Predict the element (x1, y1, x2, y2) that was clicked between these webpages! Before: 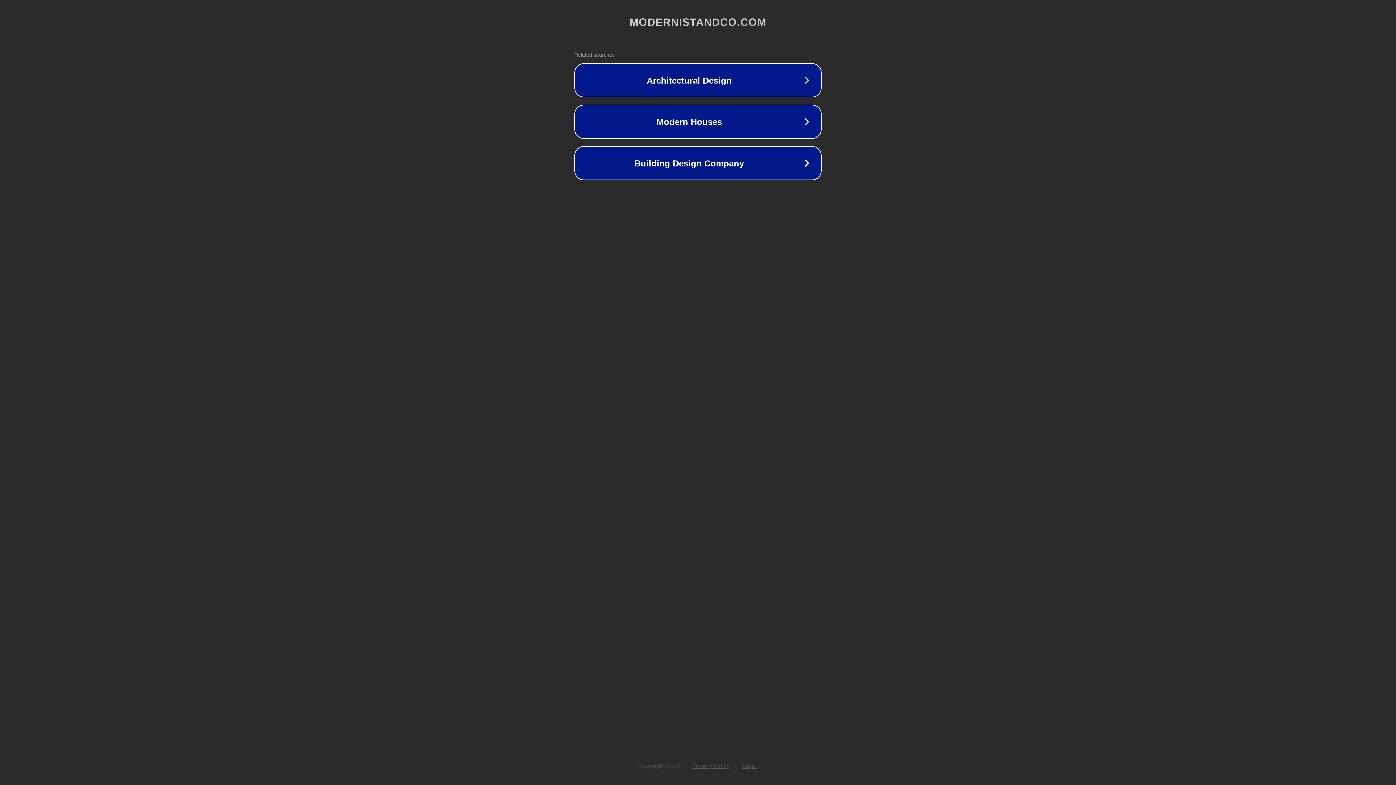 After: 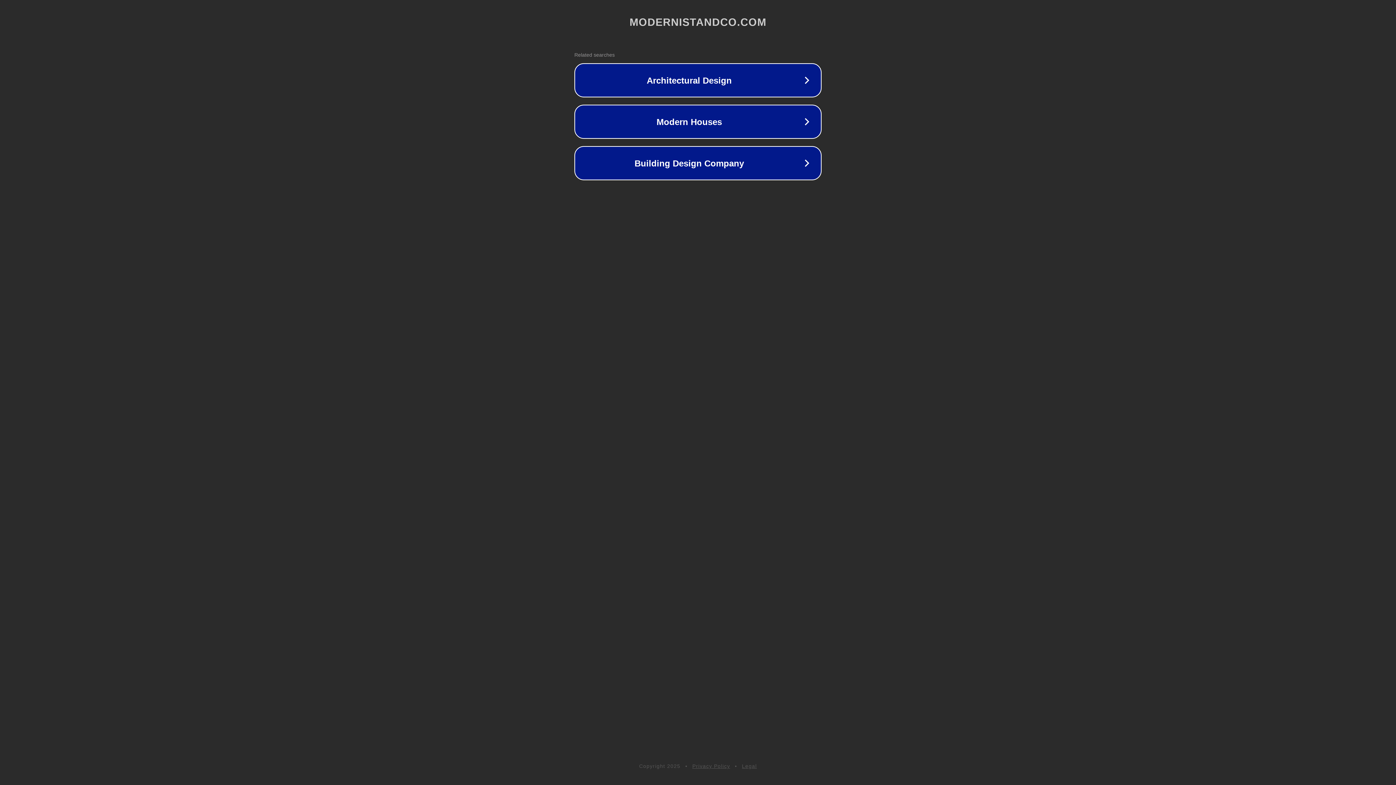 Action: label: Privacy Policy bbox: (692, 763, 730, 769)